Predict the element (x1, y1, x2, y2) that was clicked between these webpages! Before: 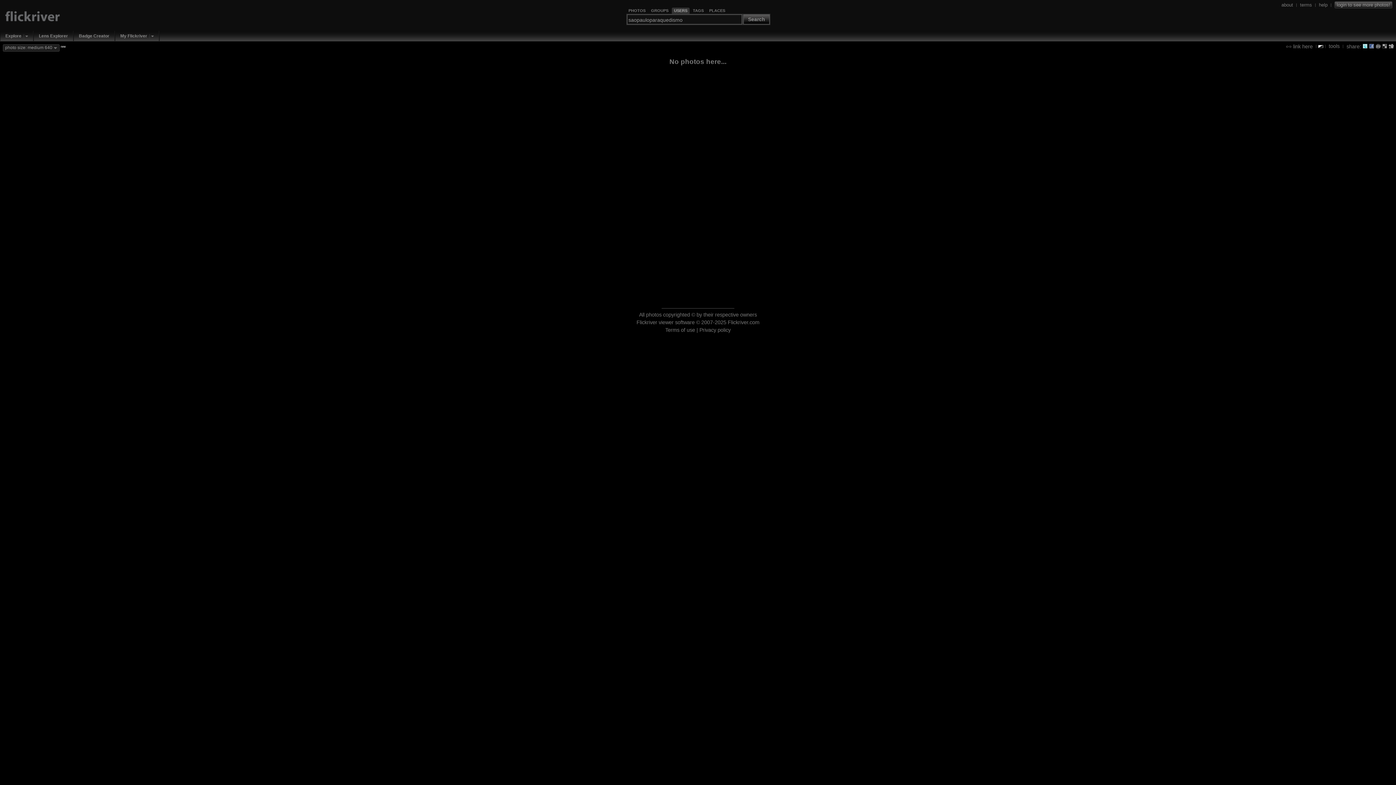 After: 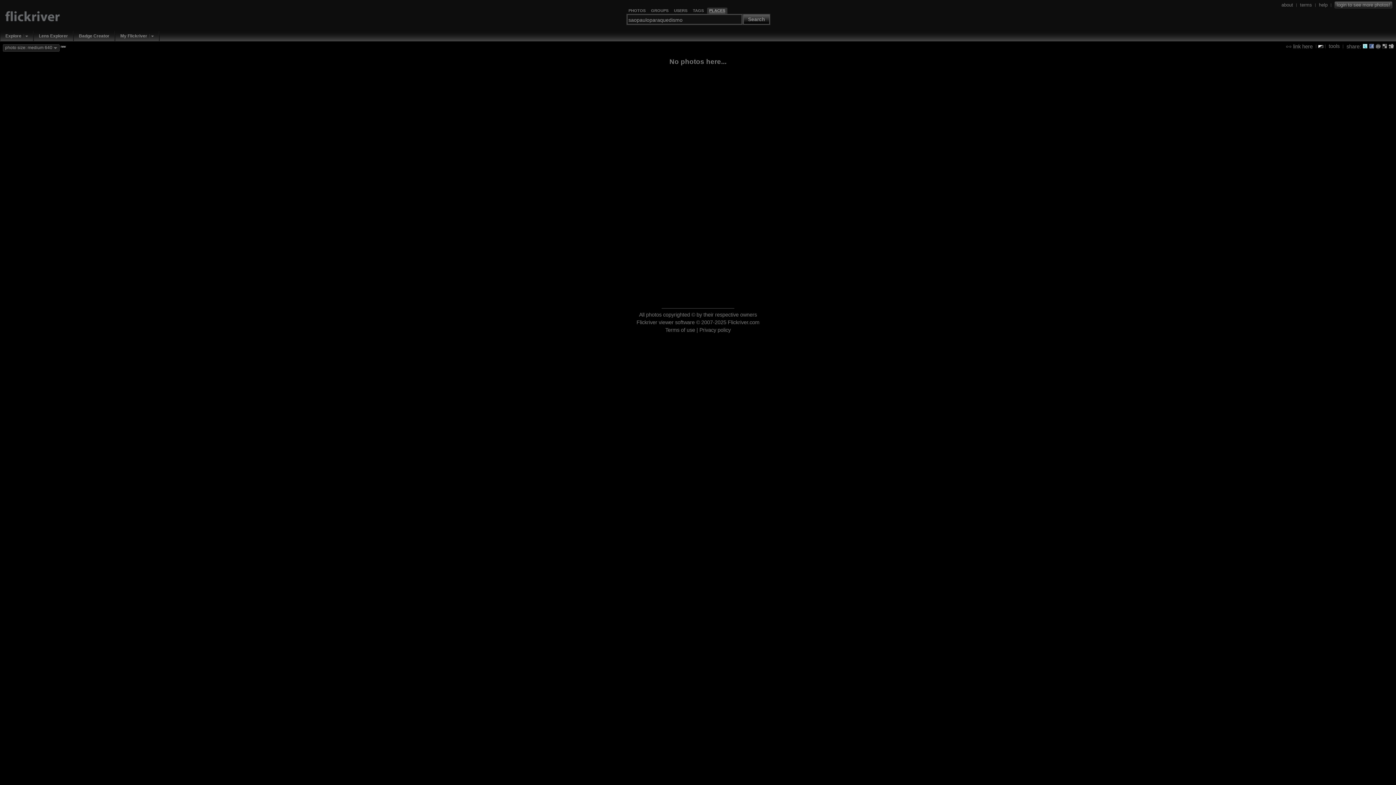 Action: label: PLACES bbox: (709, 8, 725, 13)